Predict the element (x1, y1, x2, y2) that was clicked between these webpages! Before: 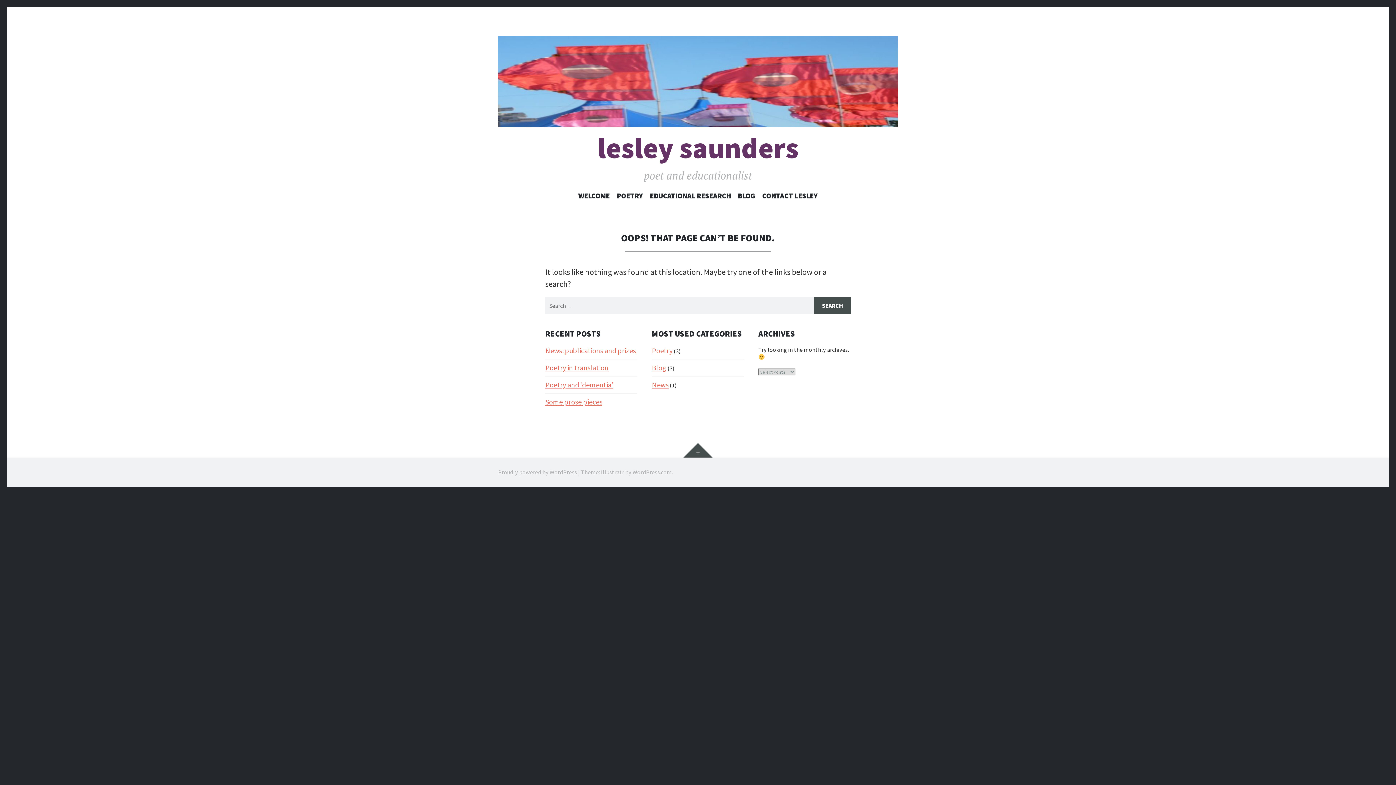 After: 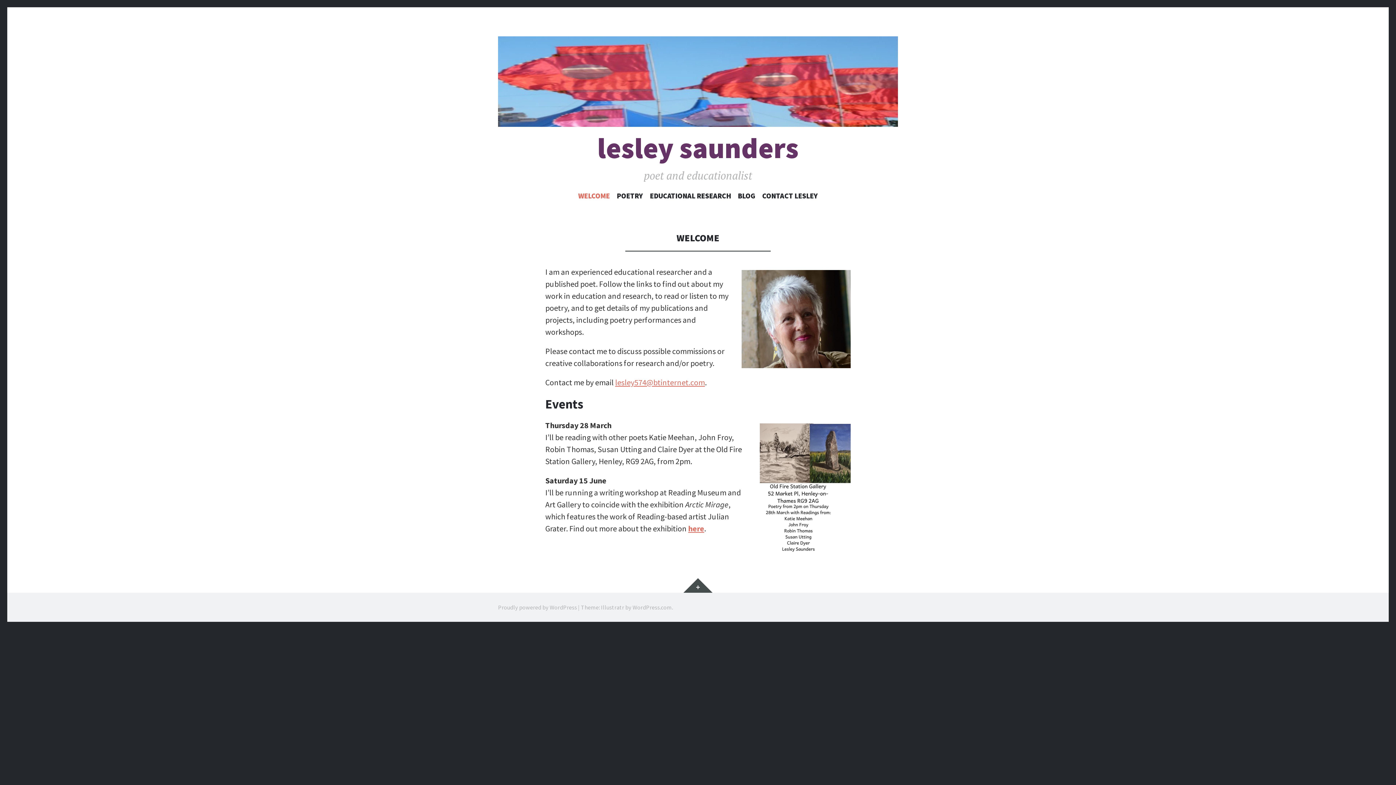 Action: bbox: (597, 132, 798, 164) label: lesley saunders